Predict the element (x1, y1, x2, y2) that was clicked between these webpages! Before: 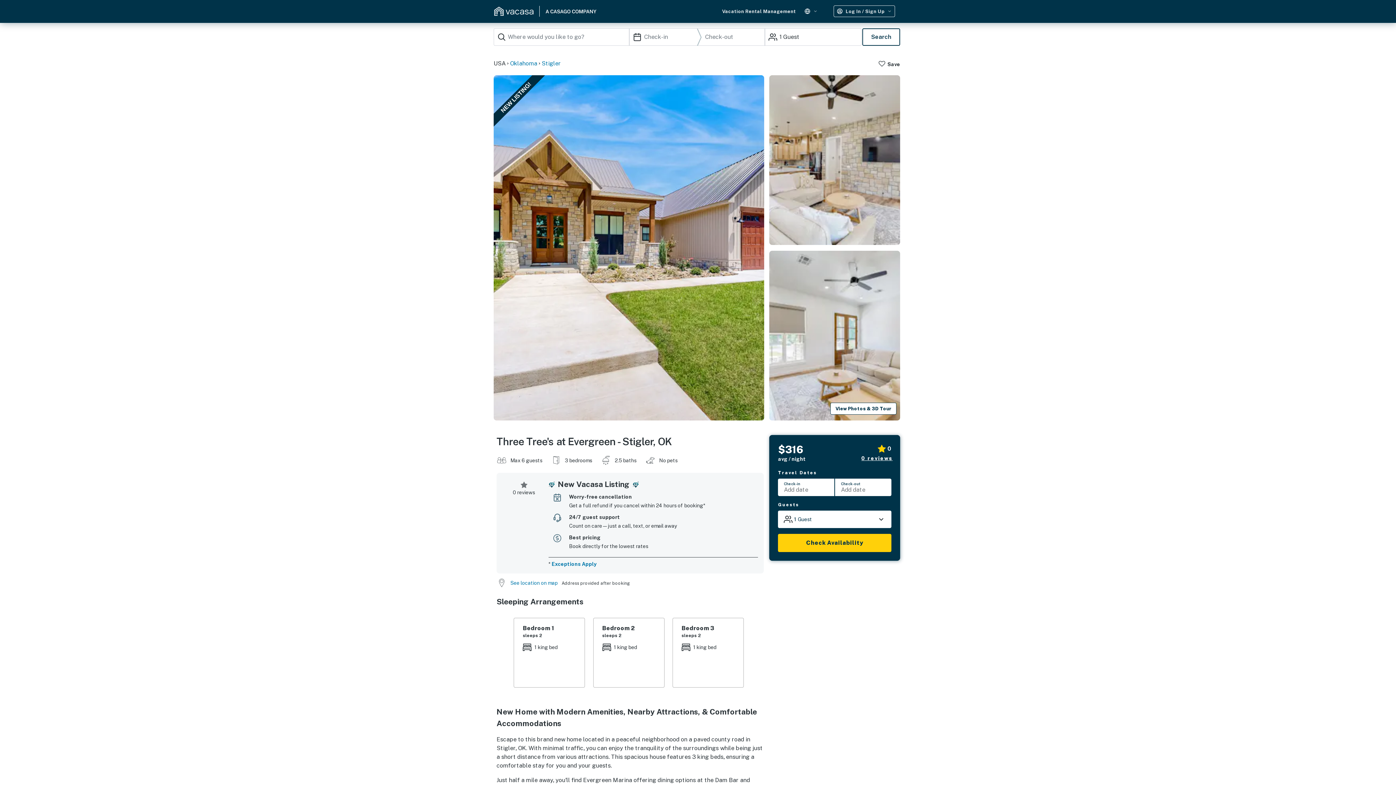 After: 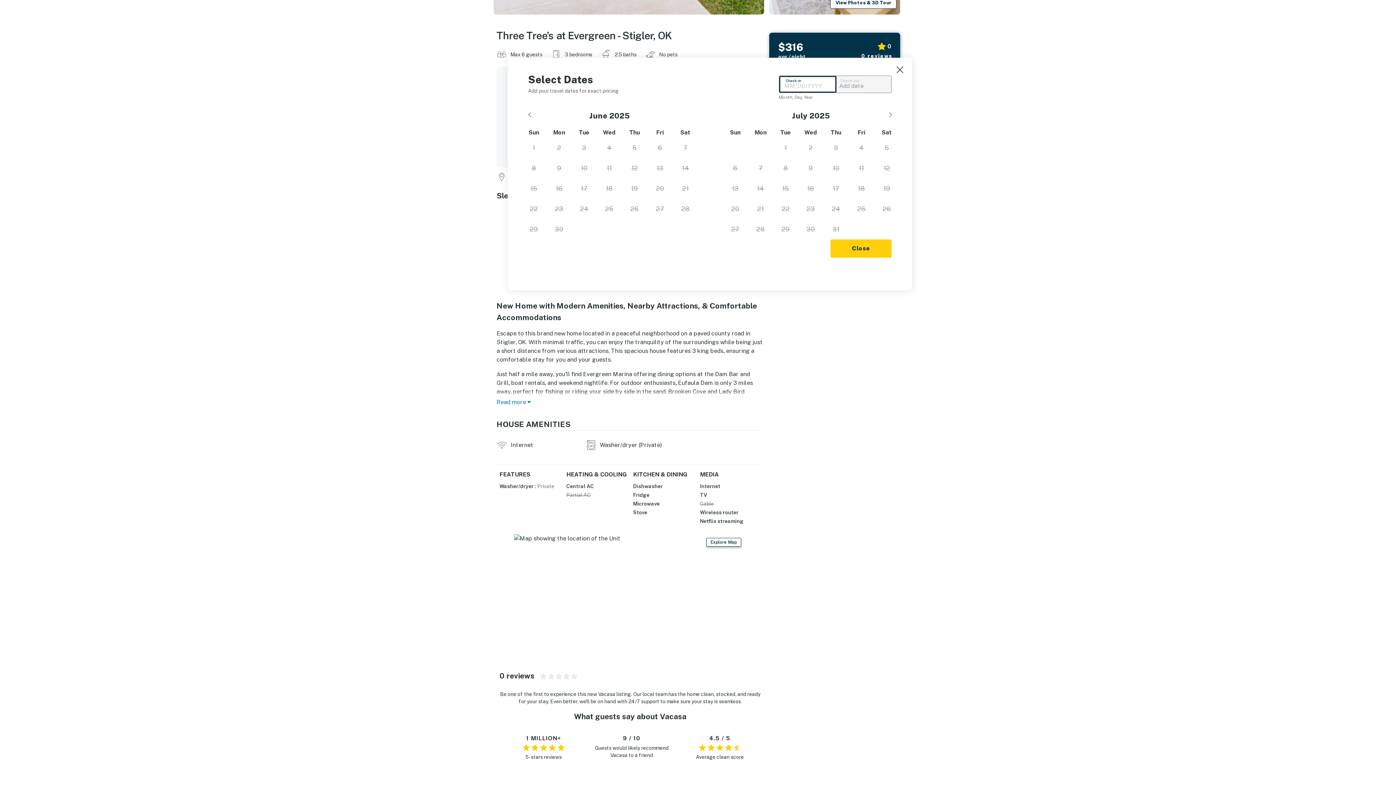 Action: bbox: (778, 479, 835, 496) label: Check-in
Add date